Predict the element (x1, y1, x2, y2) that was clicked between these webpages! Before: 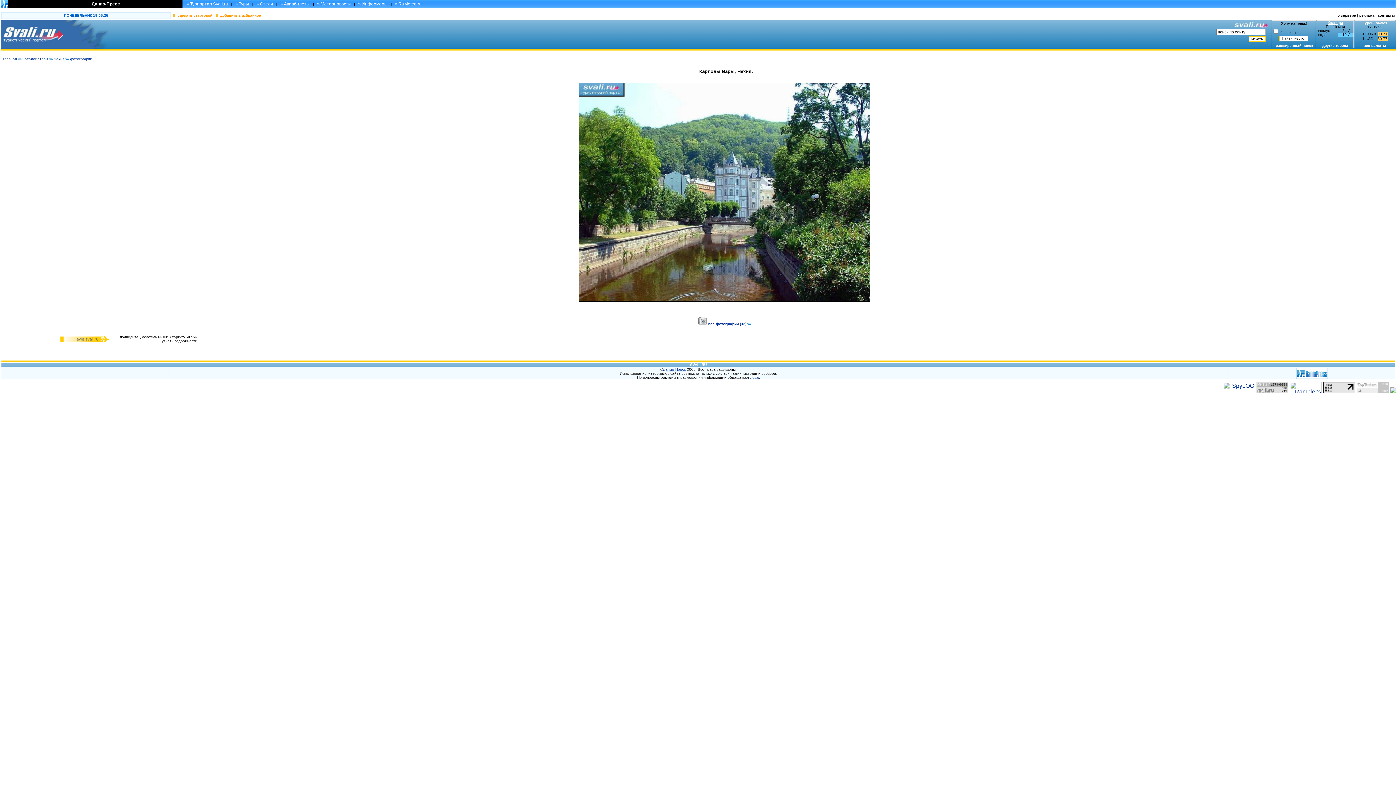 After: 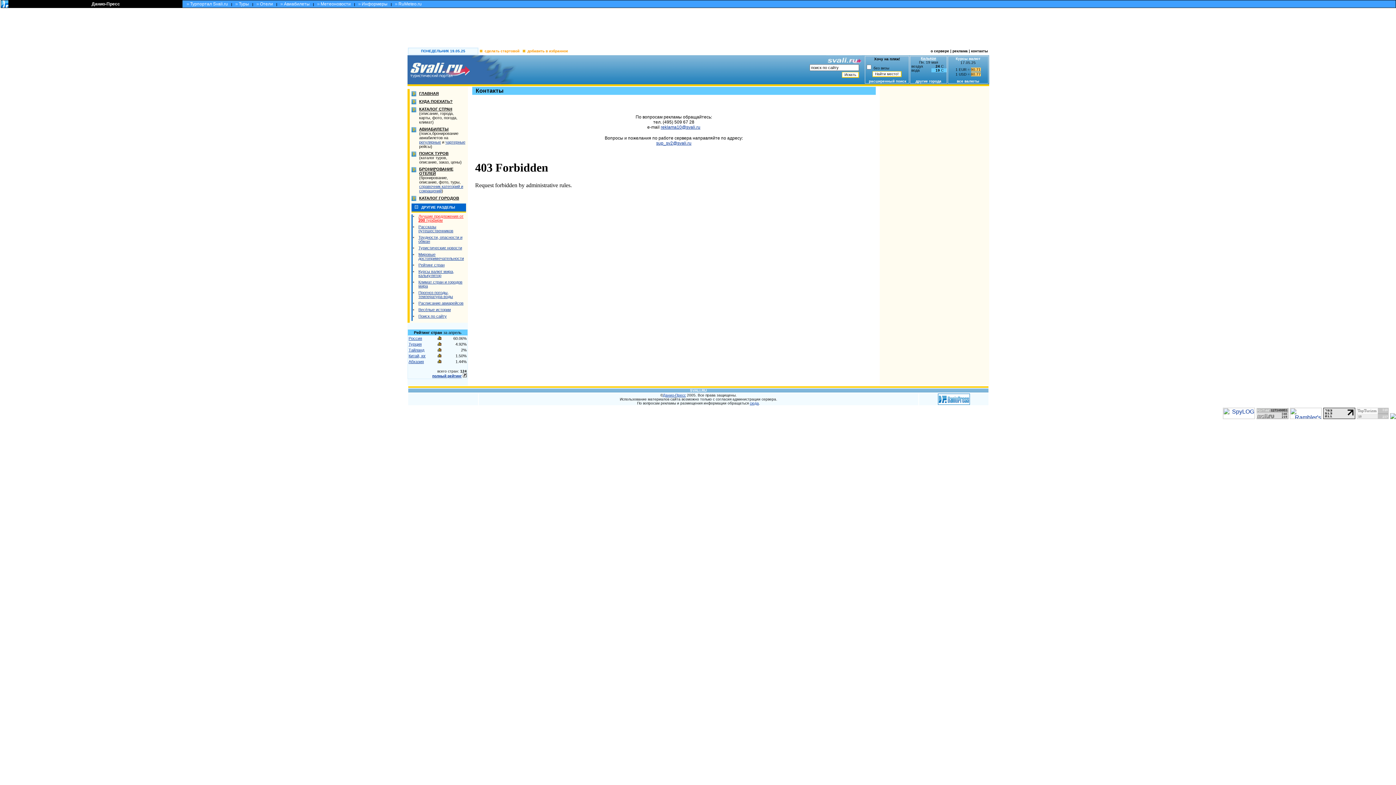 Action: label: контакты  bbox: (1378, 13, 1396, 17)